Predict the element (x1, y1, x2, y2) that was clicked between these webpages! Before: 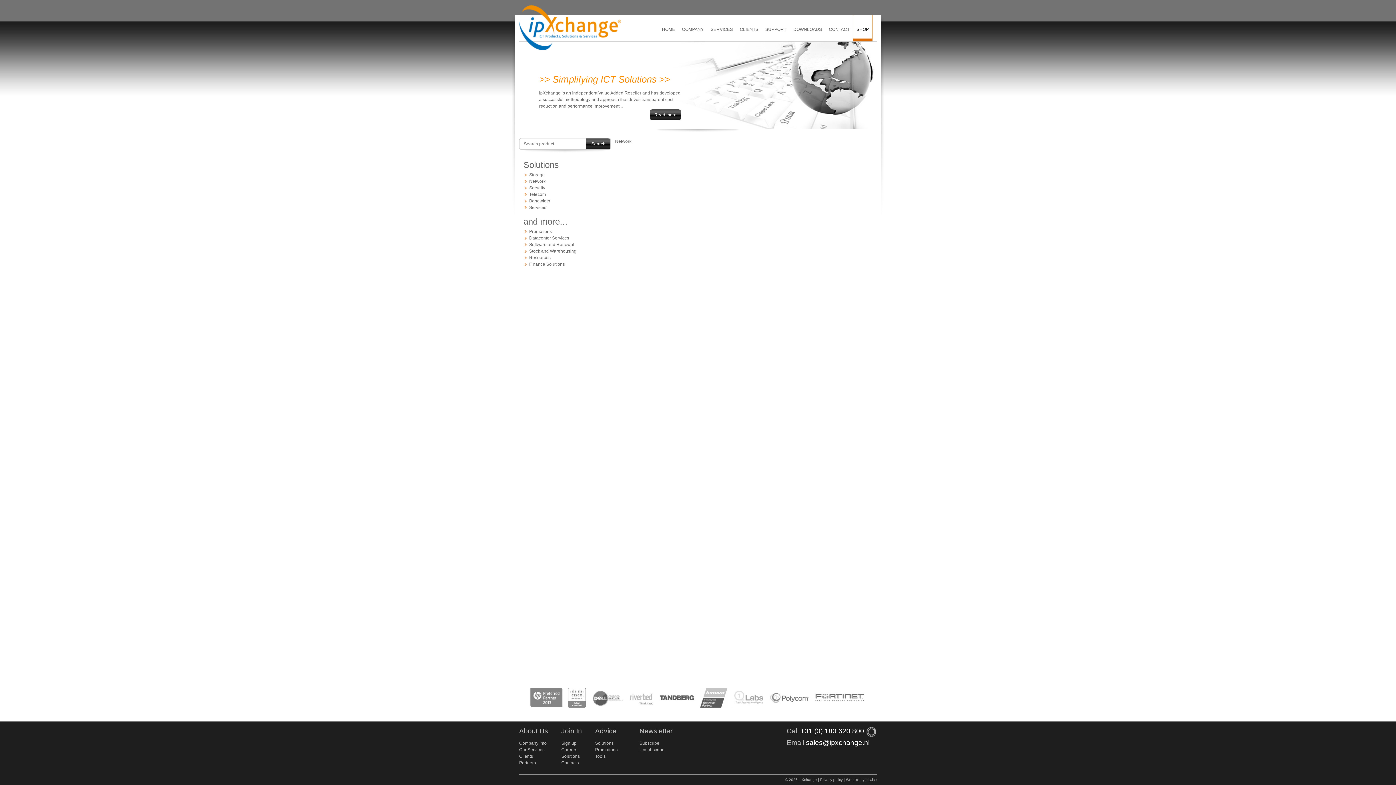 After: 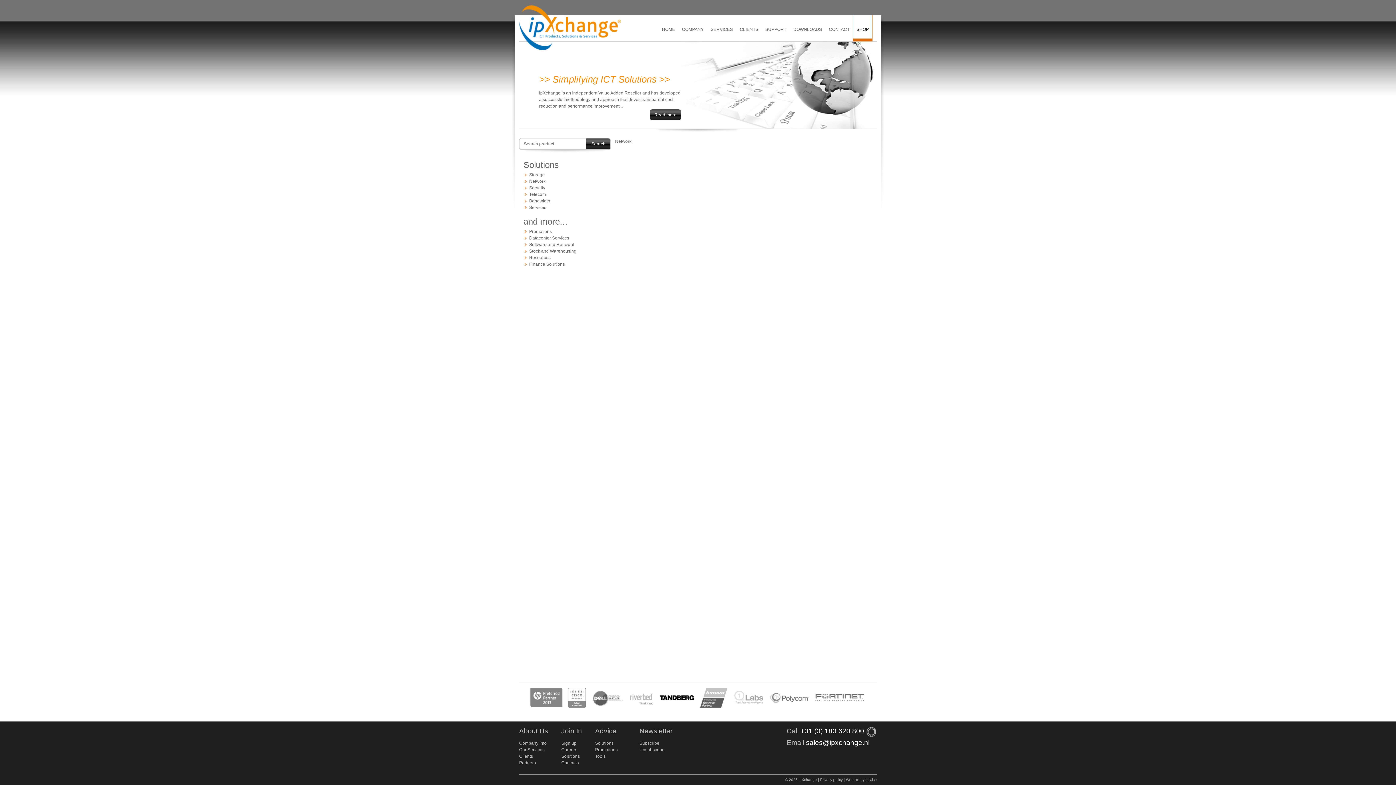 Action: bbox: (657, 695, 696, 700)